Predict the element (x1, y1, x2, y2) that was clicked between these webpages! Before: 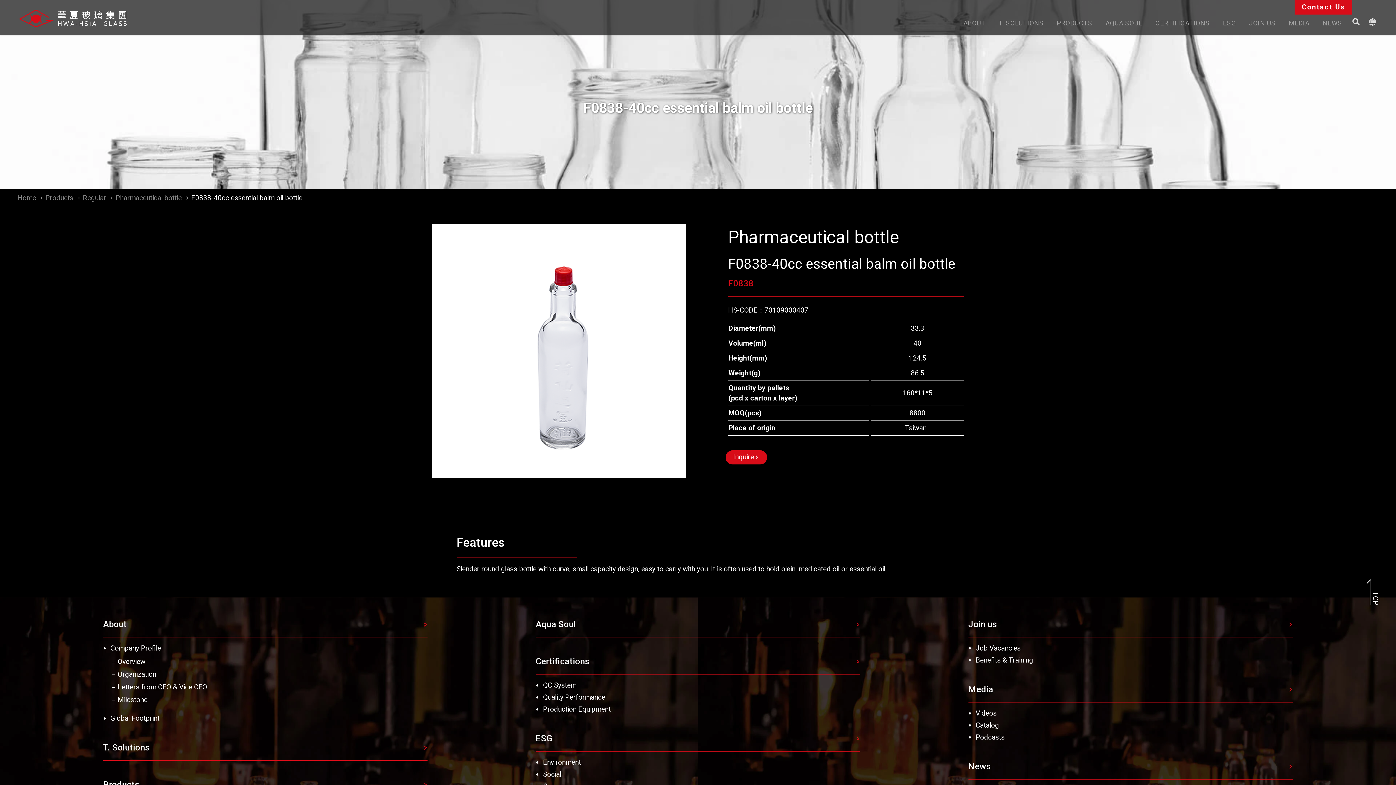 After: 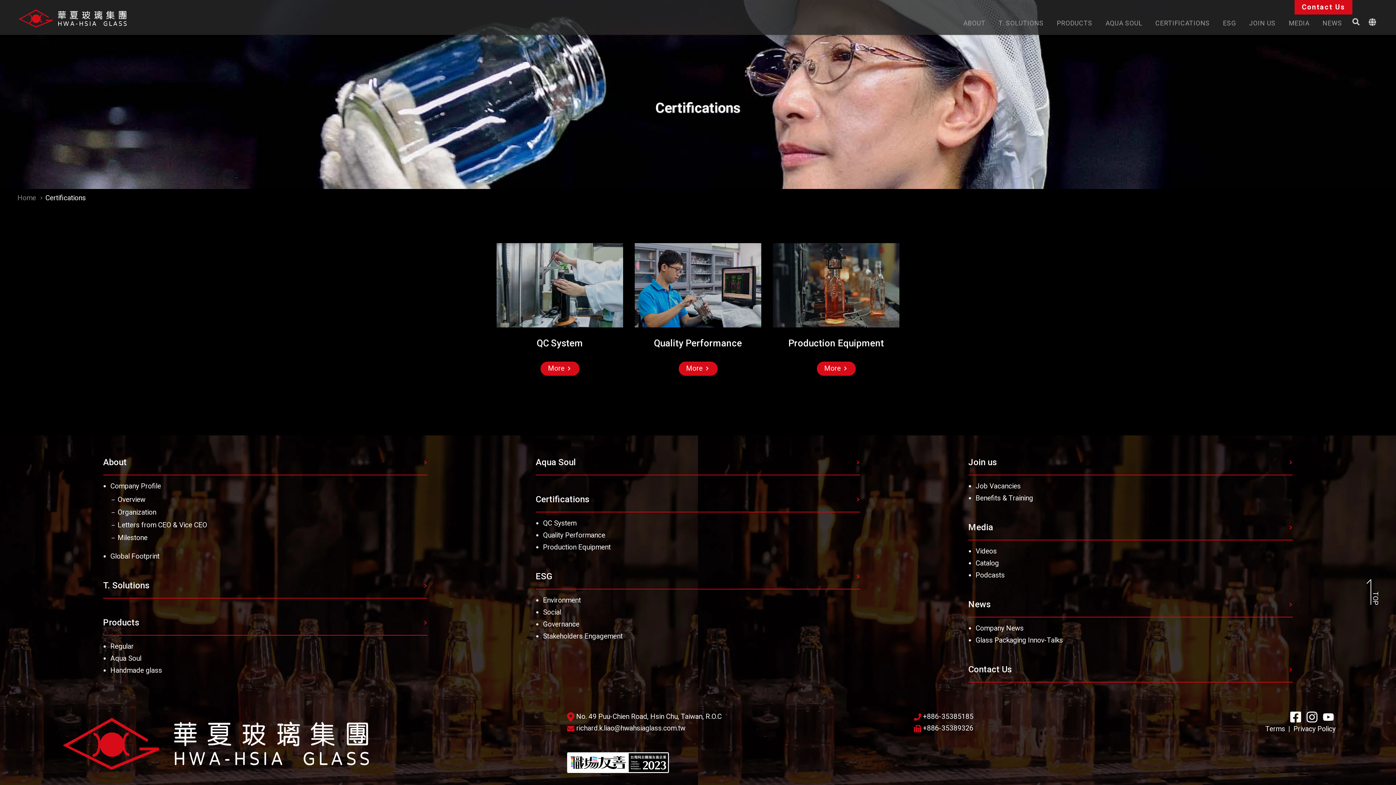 Action: label: Certifications bbox: (535, 656, 589, 666)